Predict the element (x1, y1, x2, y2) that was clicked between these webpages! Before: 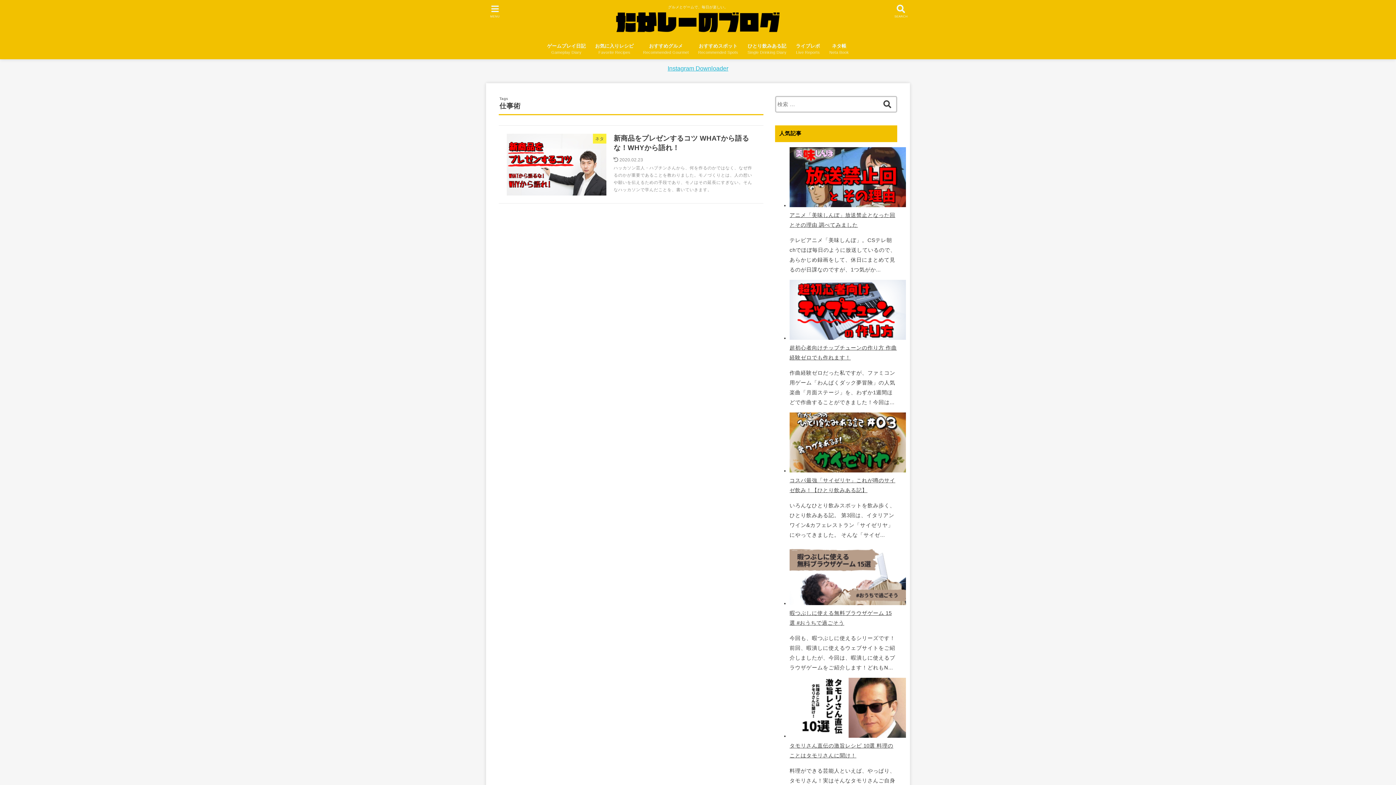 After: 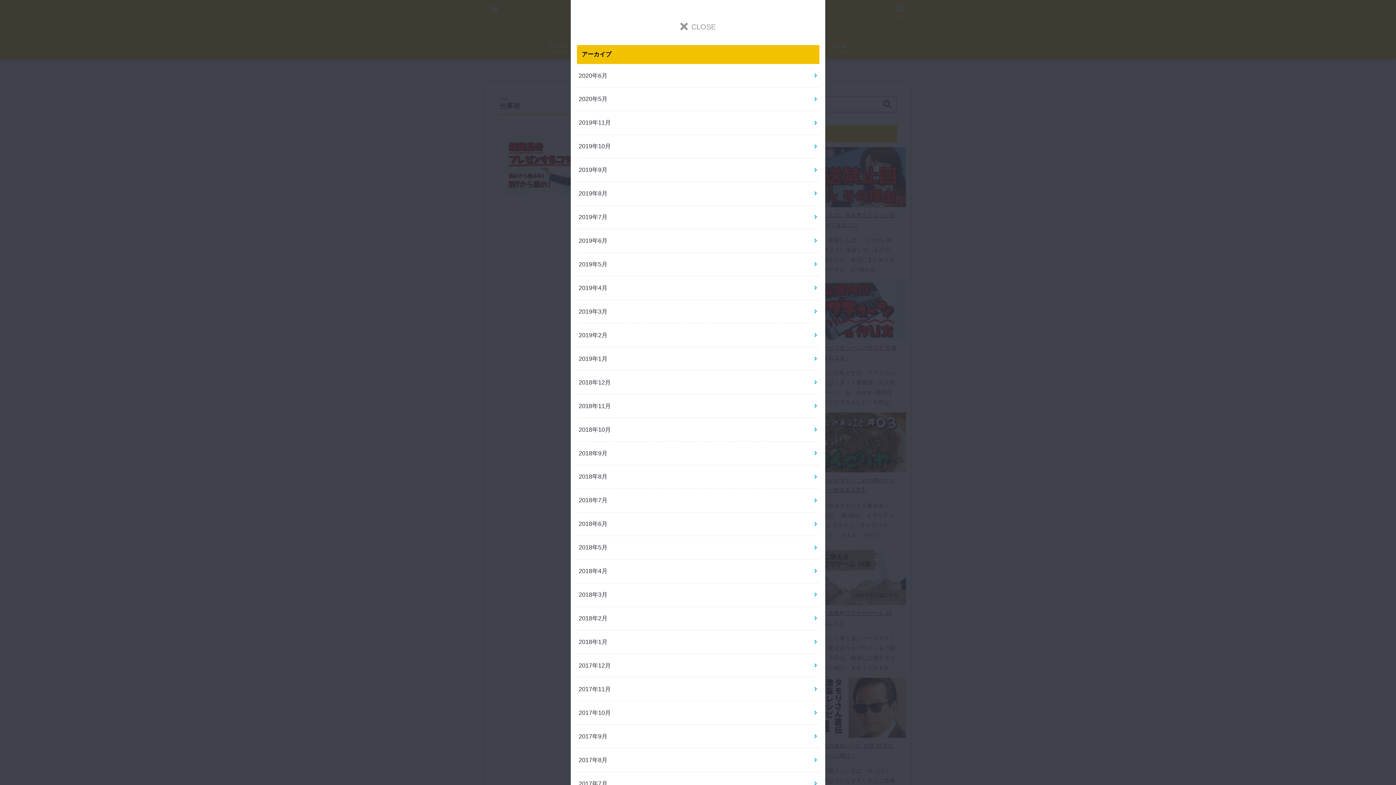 Action: label: MENU bbox: (486, 1, 504, 20)